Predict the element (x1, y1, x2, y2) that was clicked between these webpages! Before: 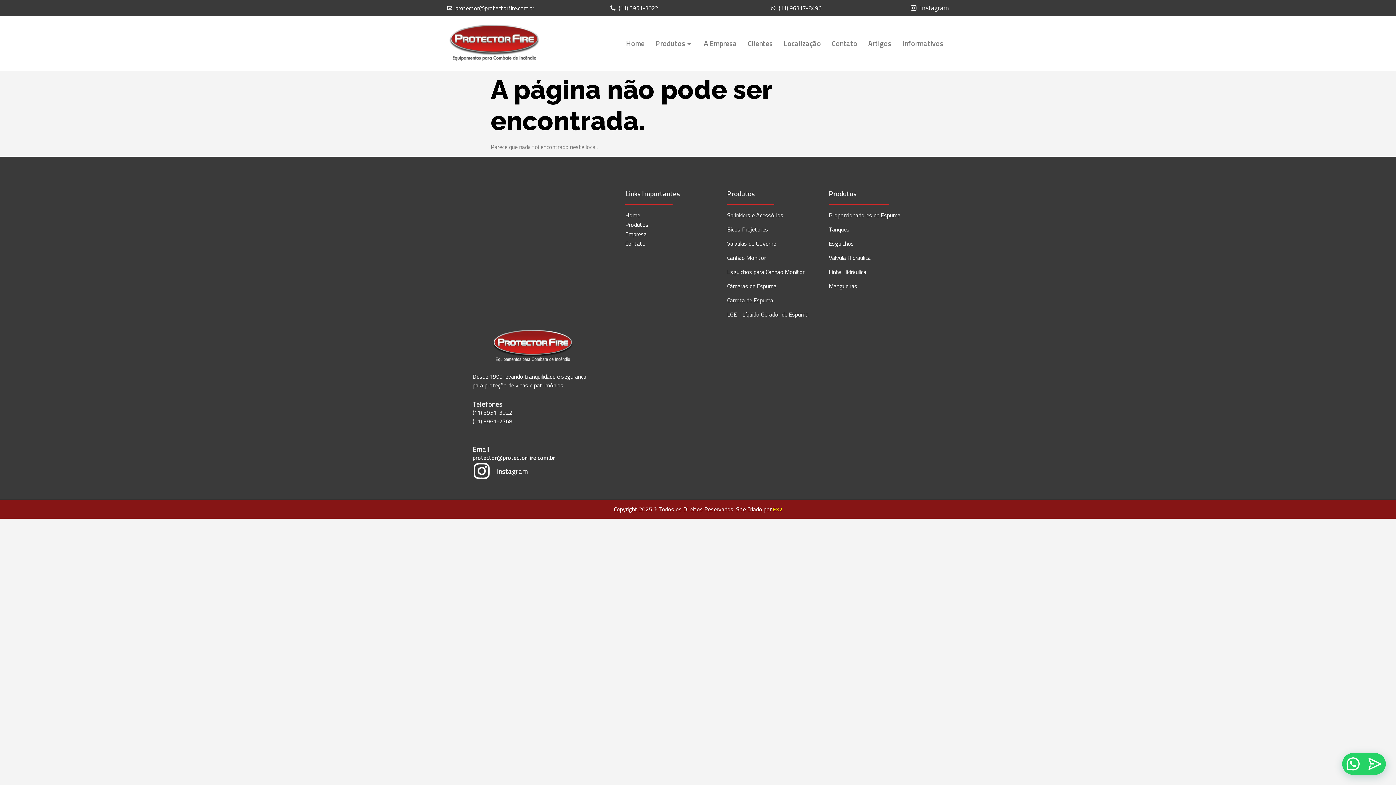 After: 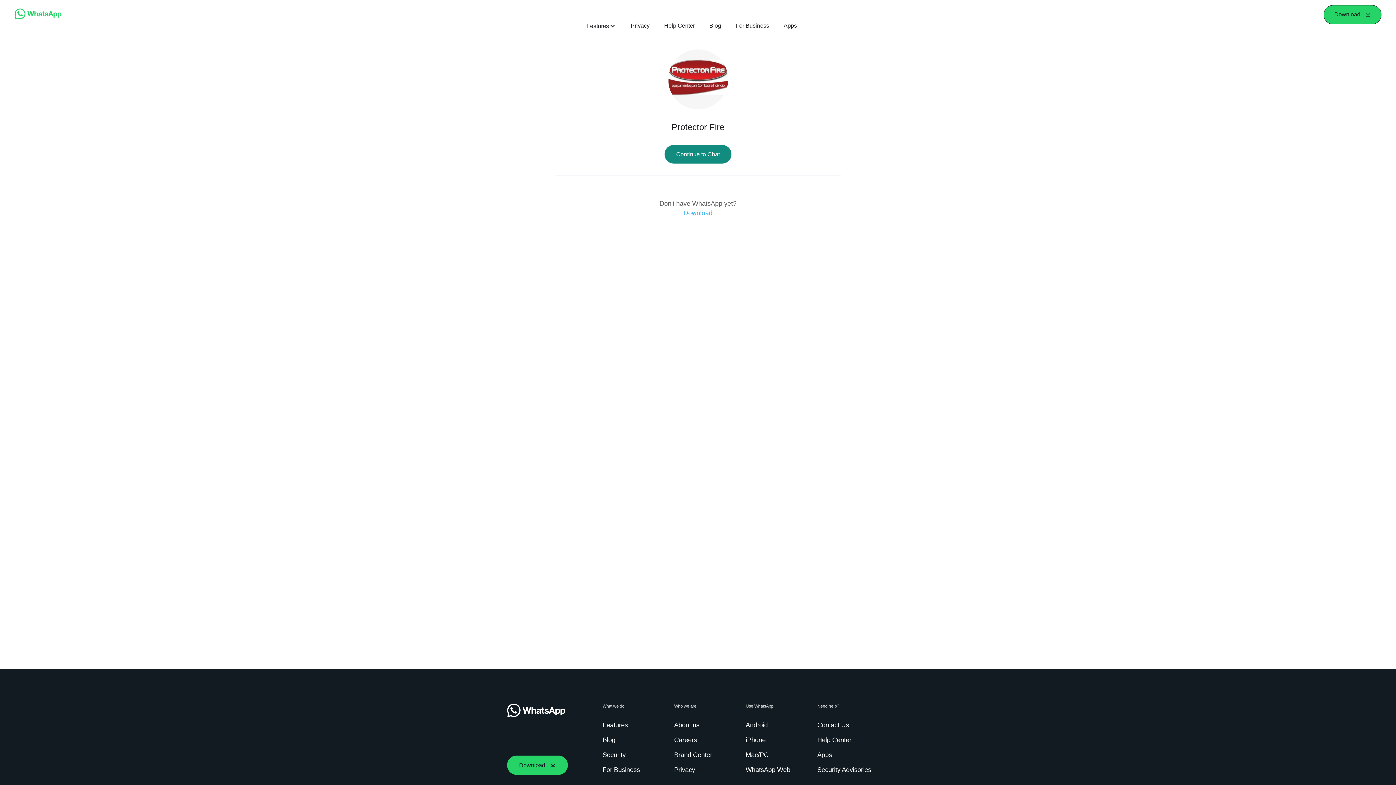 Action: label: (11) 96317-8496 bbox: (701, 3, 821, 12)